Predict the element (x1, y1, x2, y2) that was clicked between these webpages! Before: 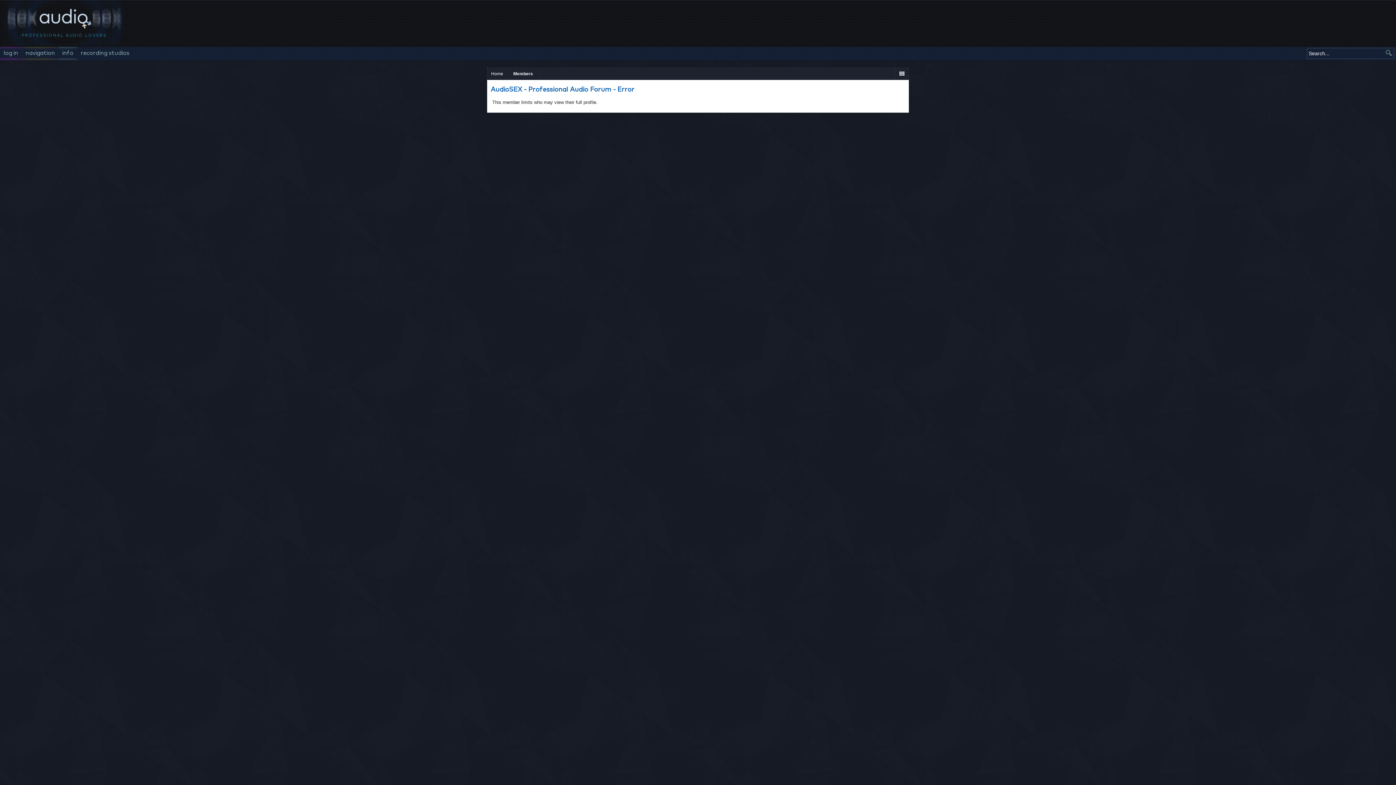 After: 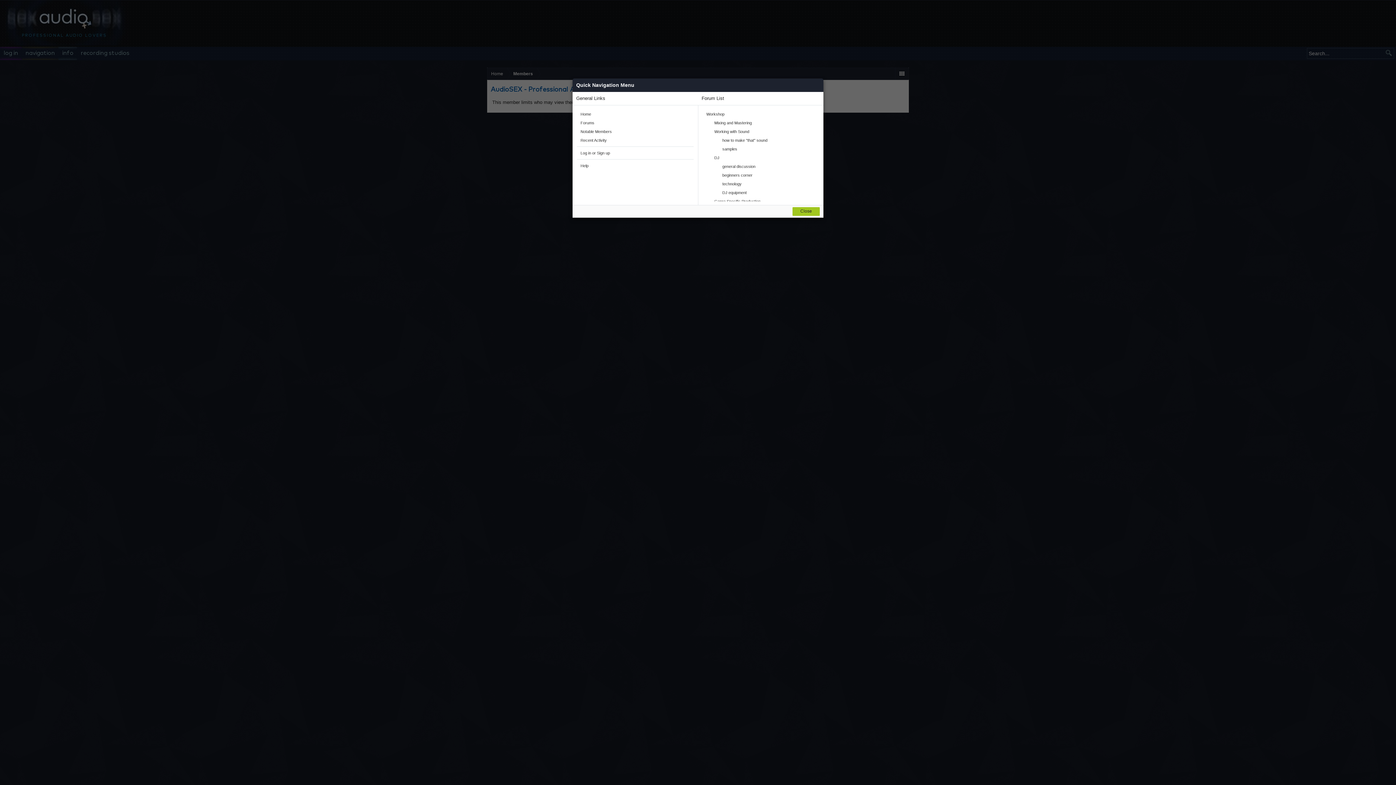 Action: bbox: (895, 68, 908, 79)